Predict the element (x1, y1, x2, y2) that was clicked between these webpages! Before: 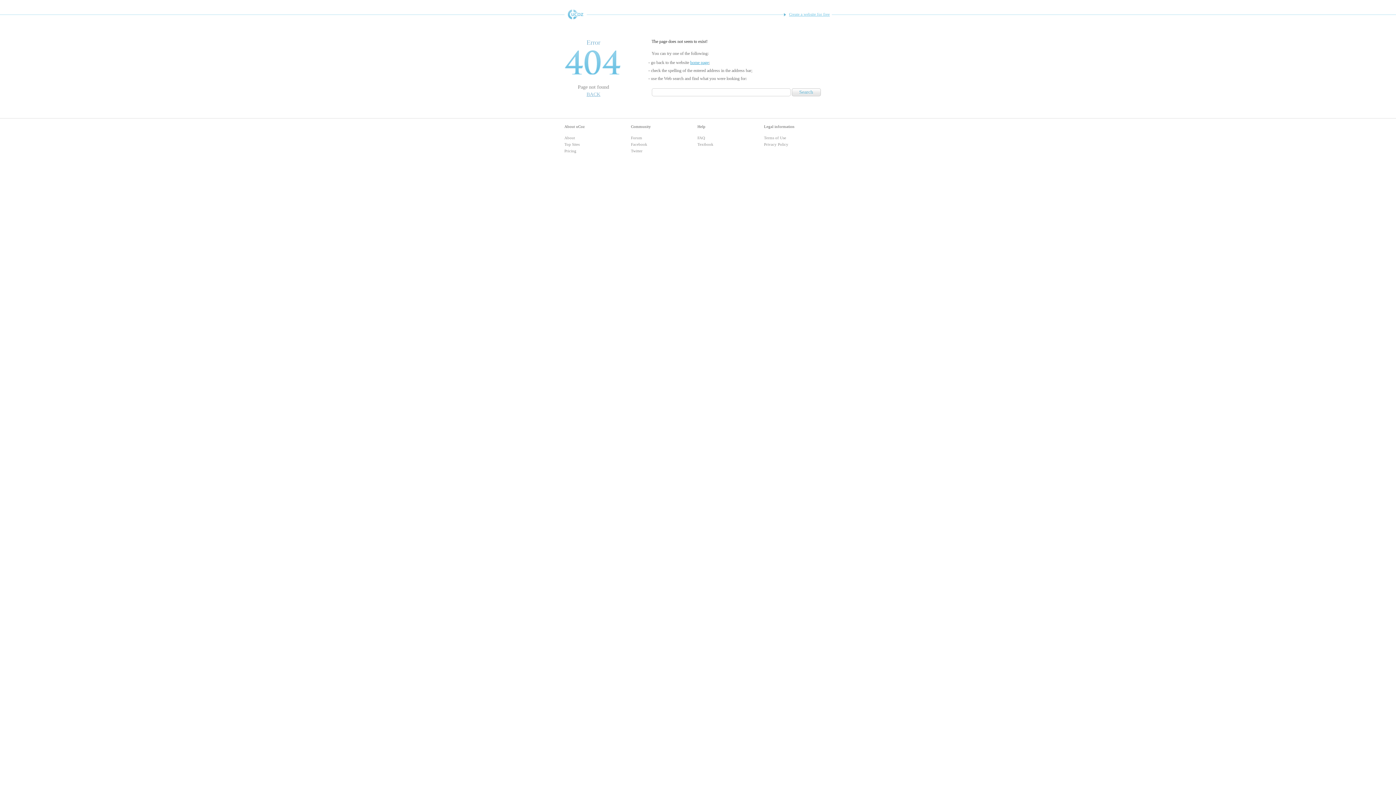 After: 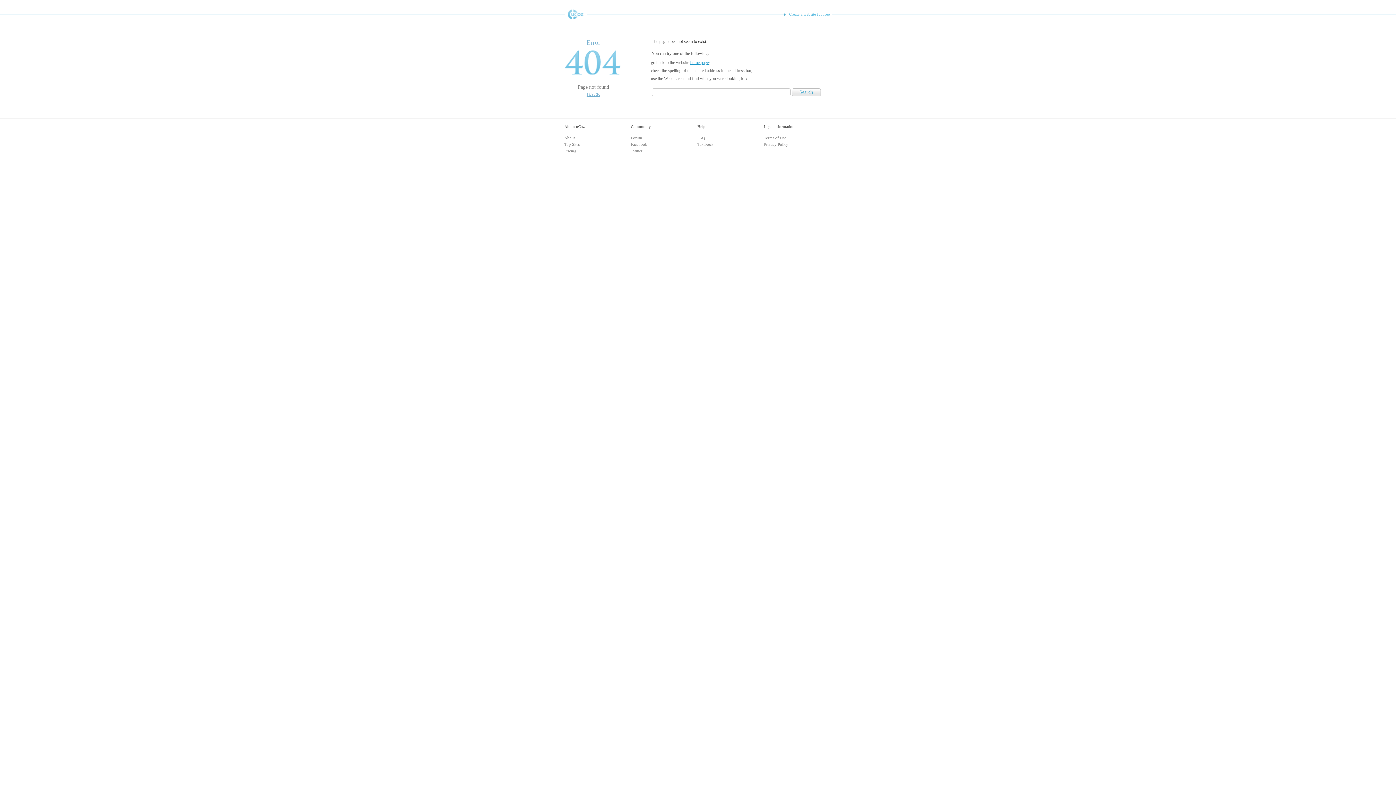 Action: label: Free Website Builder bbox: (564, 9, 586, 19)